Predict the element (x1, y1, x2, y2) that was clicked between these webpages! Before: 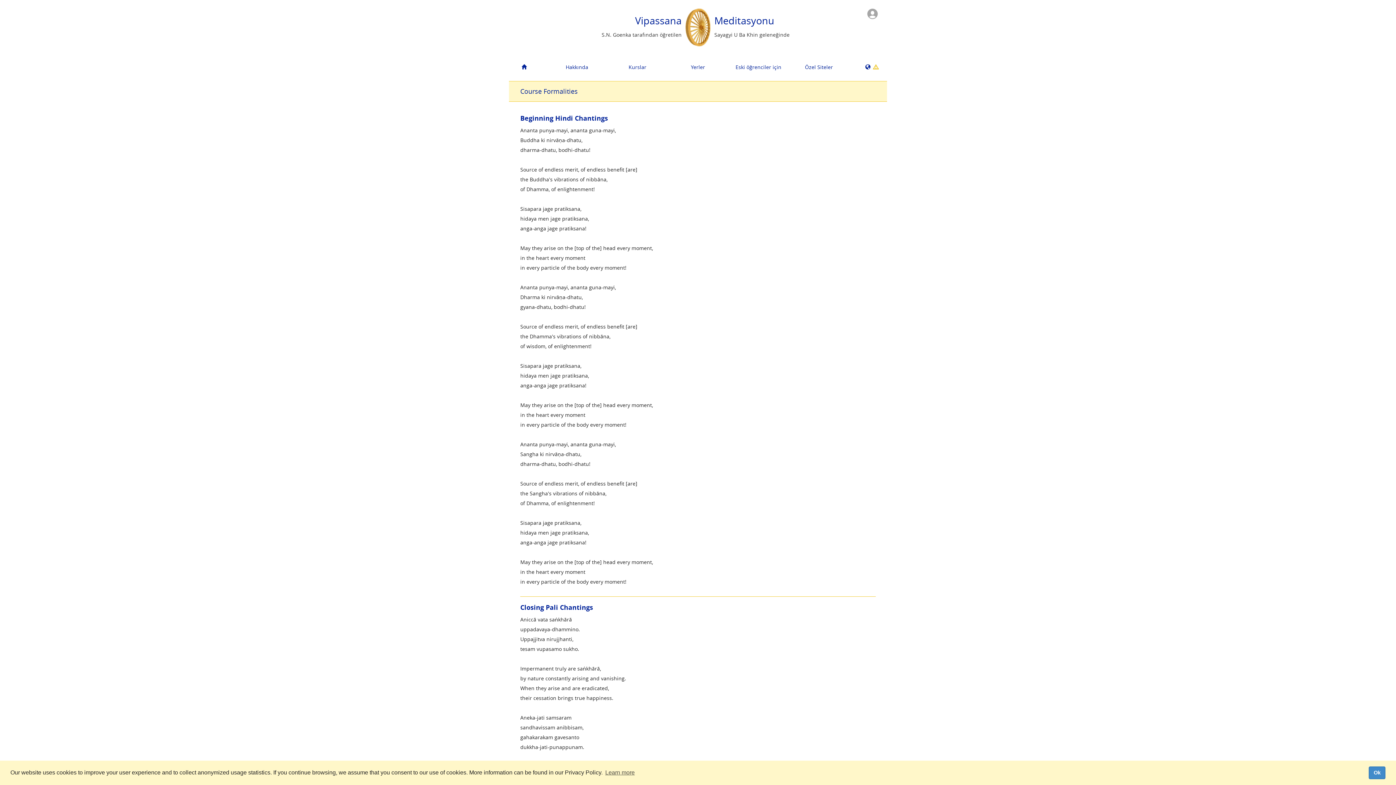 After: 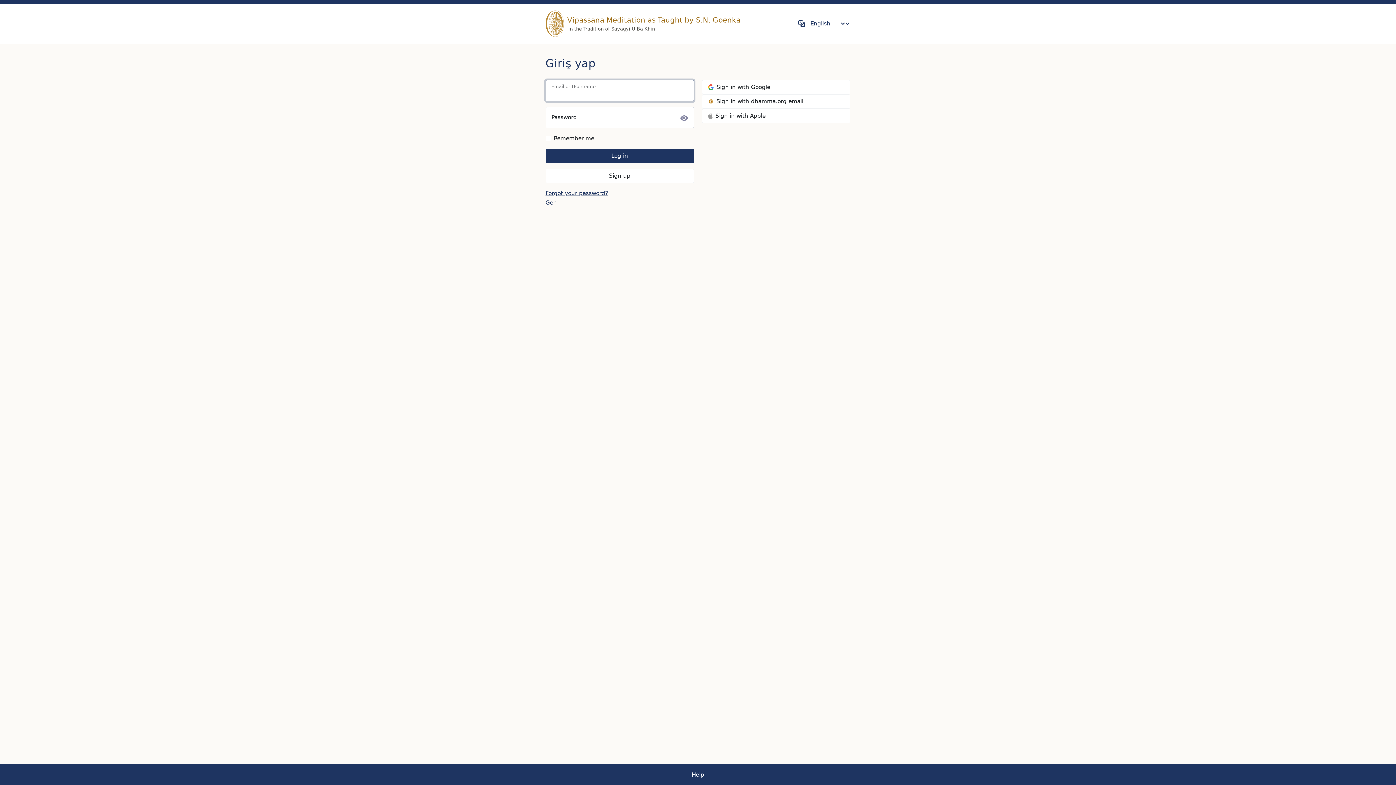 Action: bbox: (867, 9, 878, 16)